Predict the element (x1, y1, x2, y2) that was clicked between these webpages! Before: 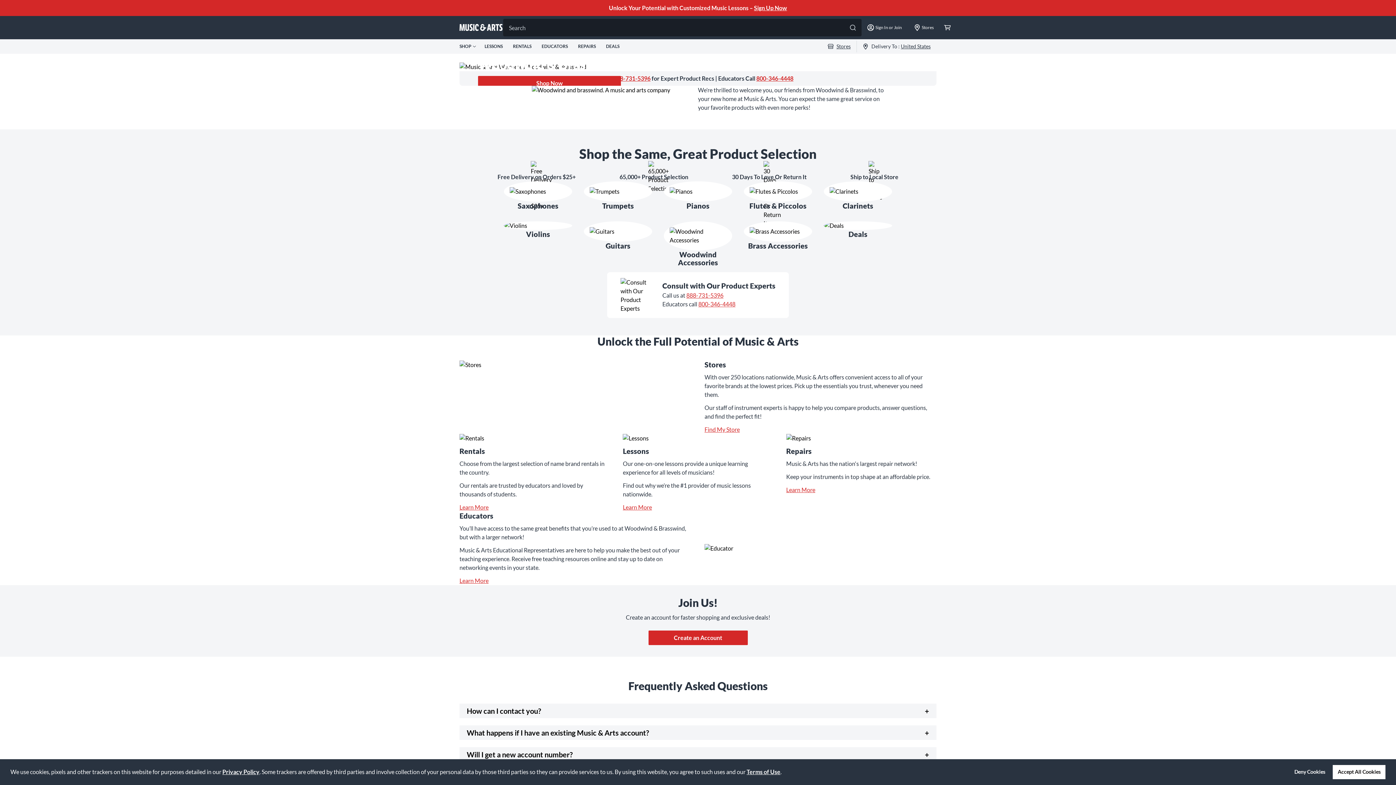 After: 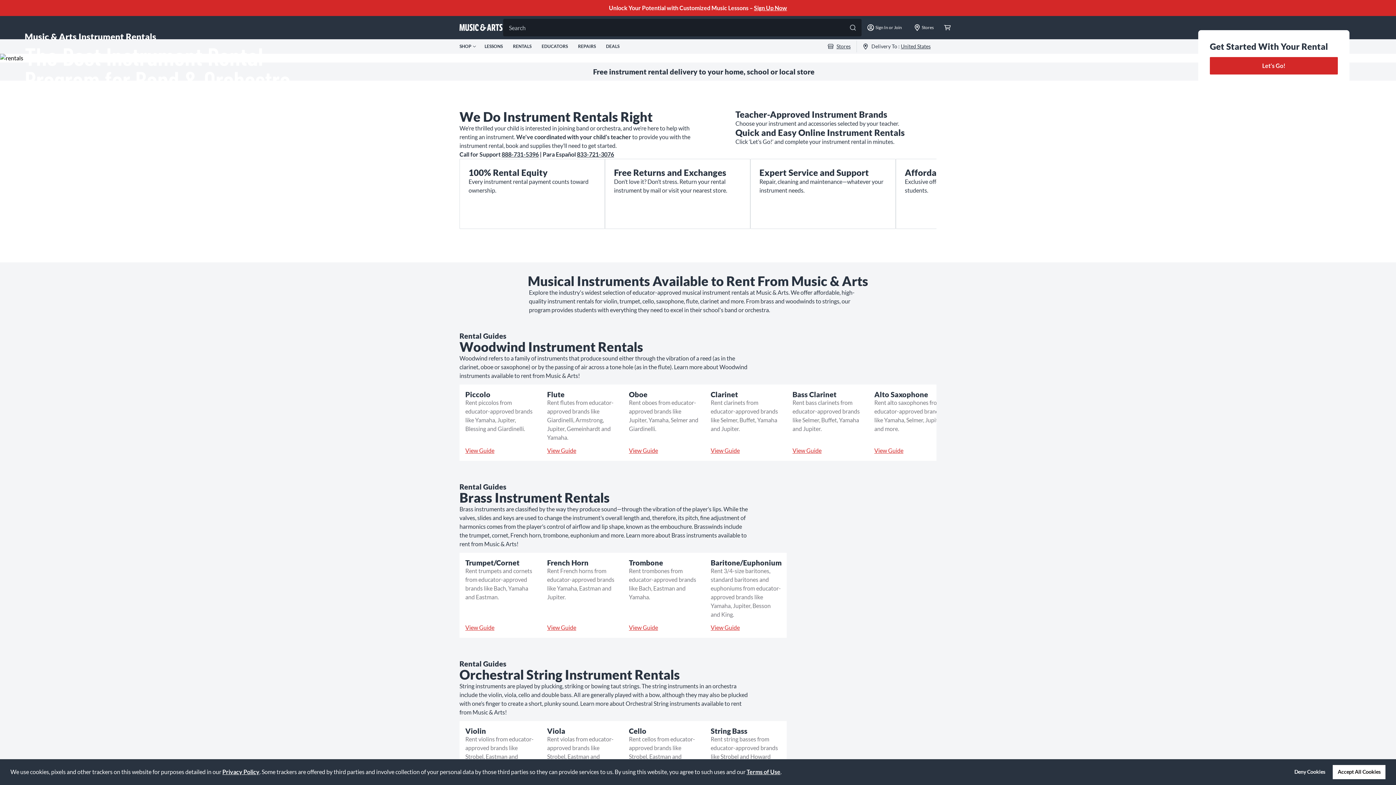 Action: label: RENTALS bbox: (513, 44, 533, 48)